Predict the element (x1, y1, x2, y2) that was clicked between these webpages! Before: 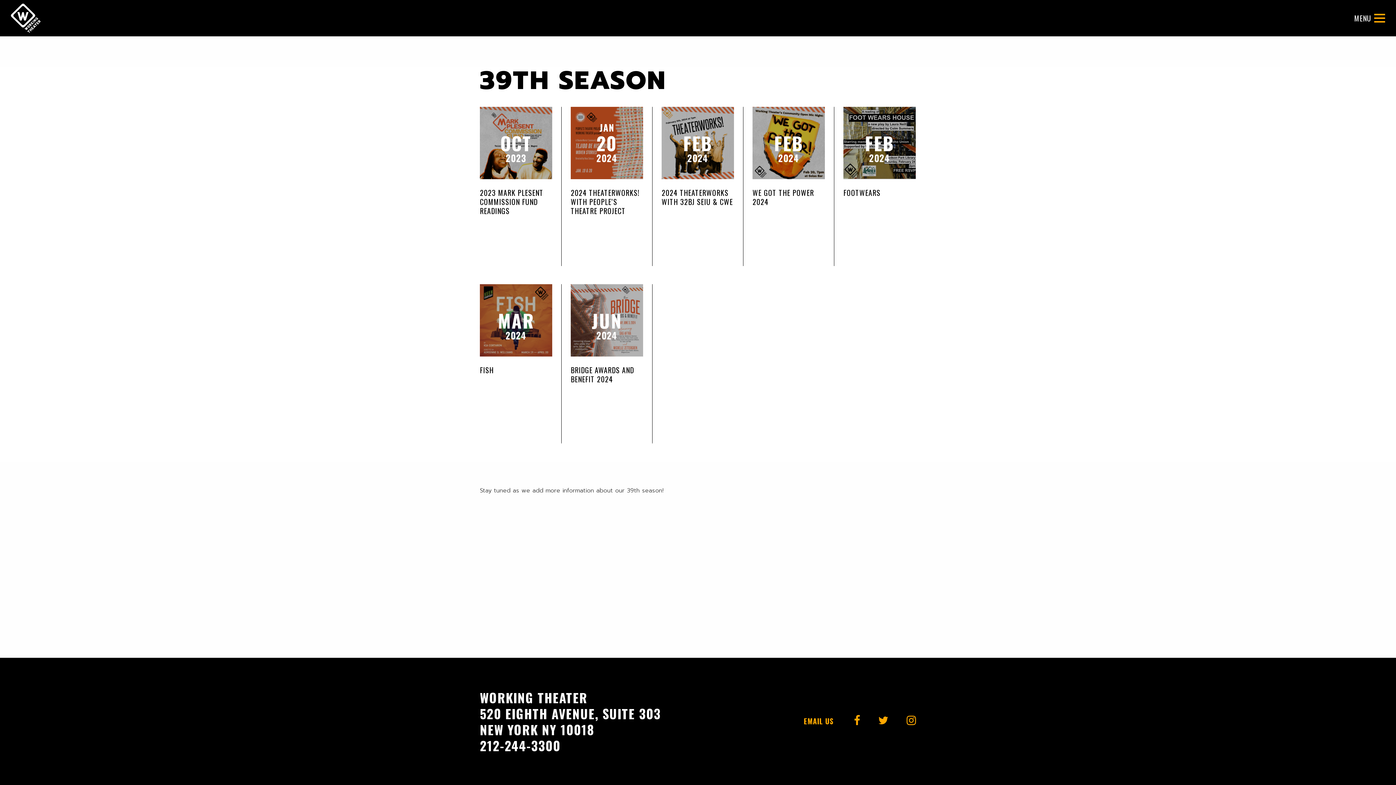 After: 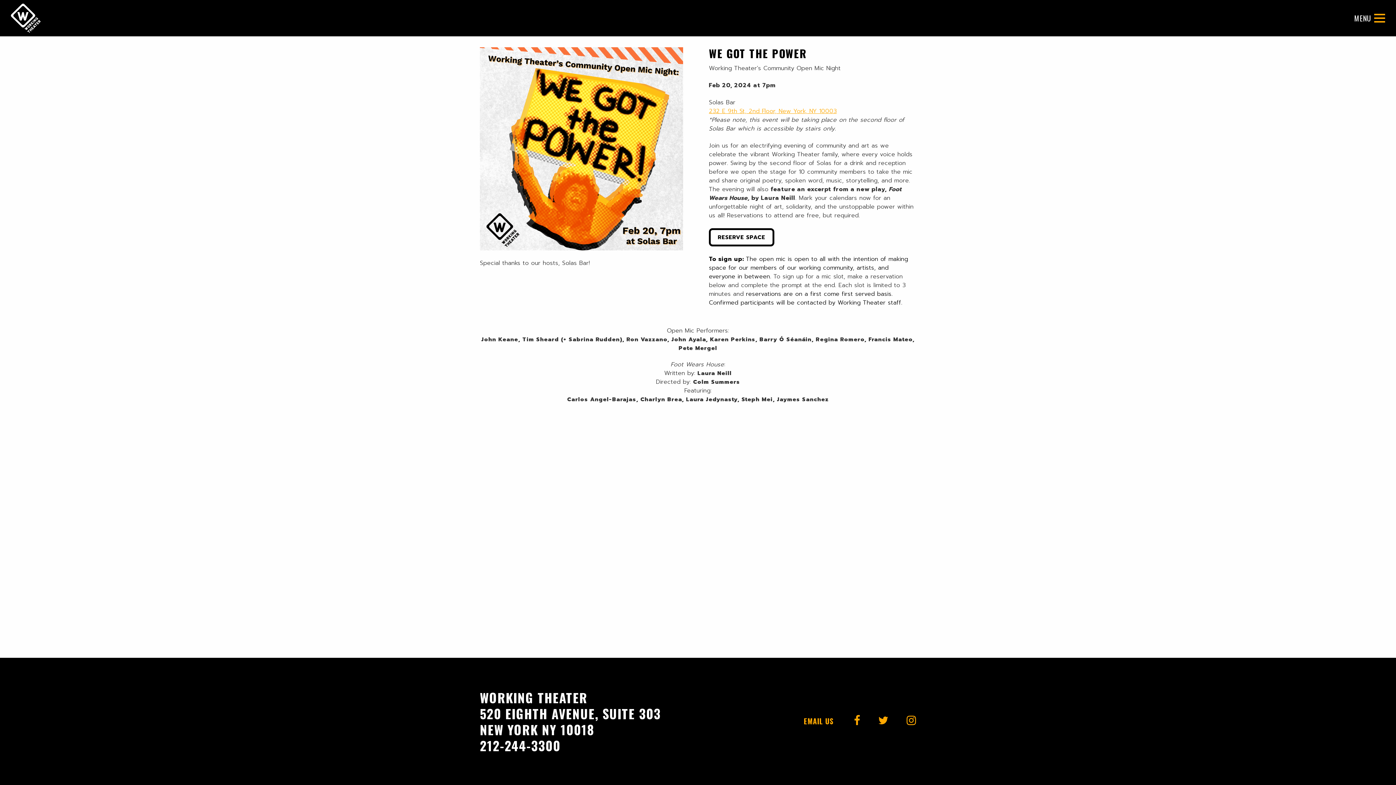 Action: bbox: (752, 106, 825, 206) label: FEB
2024
WE GOT THE POWER 2024